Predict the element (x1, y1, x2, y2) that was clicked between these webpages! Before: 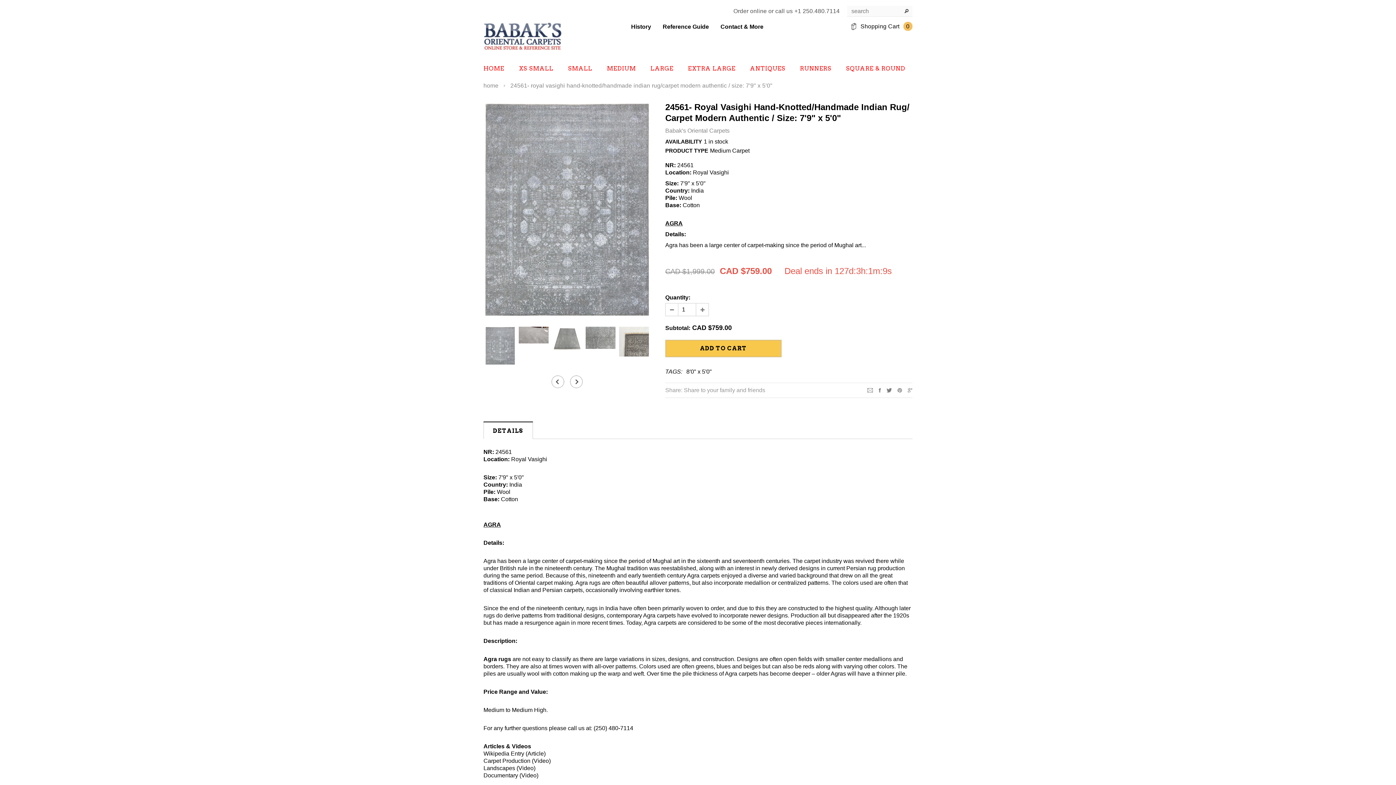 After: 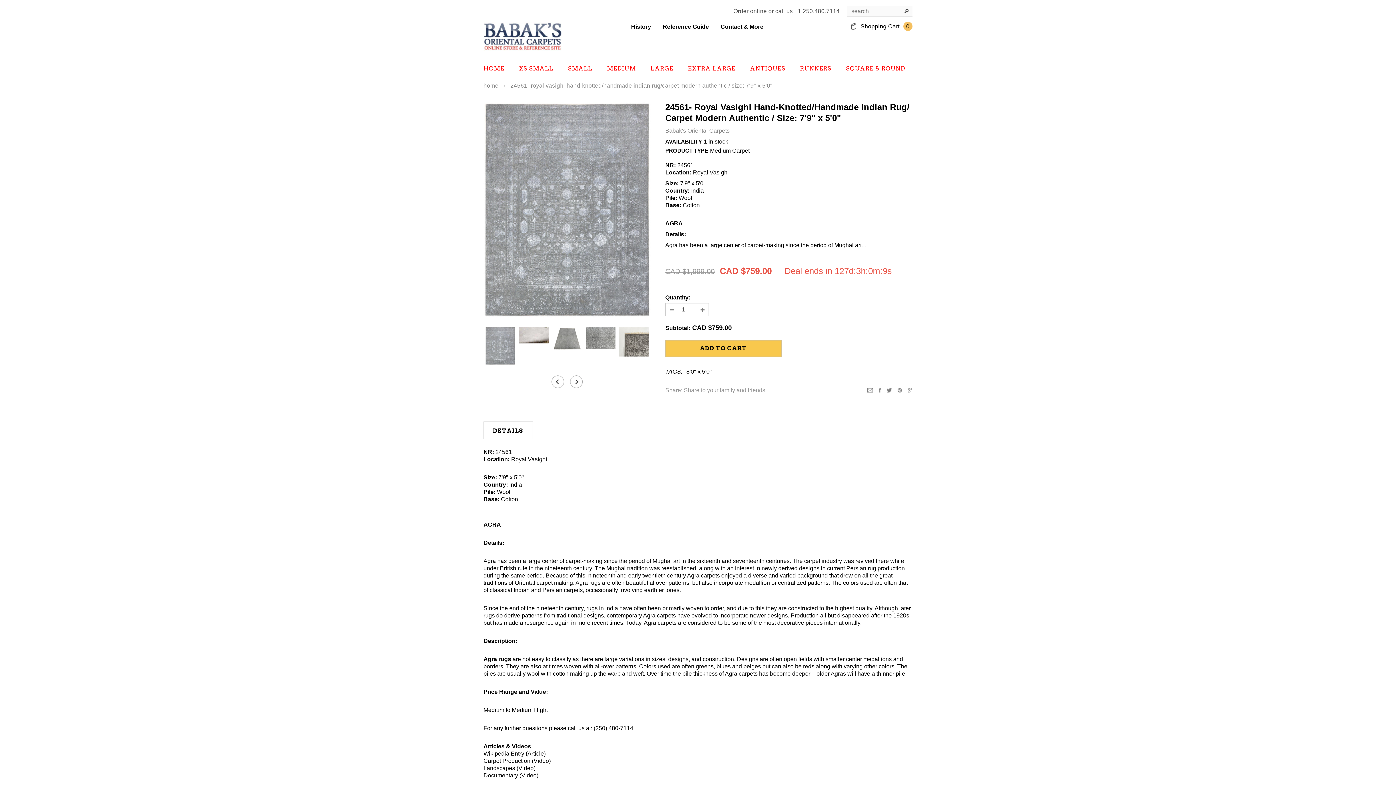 Action: label: DETAILS bbox: (483, 422, 532, 439)